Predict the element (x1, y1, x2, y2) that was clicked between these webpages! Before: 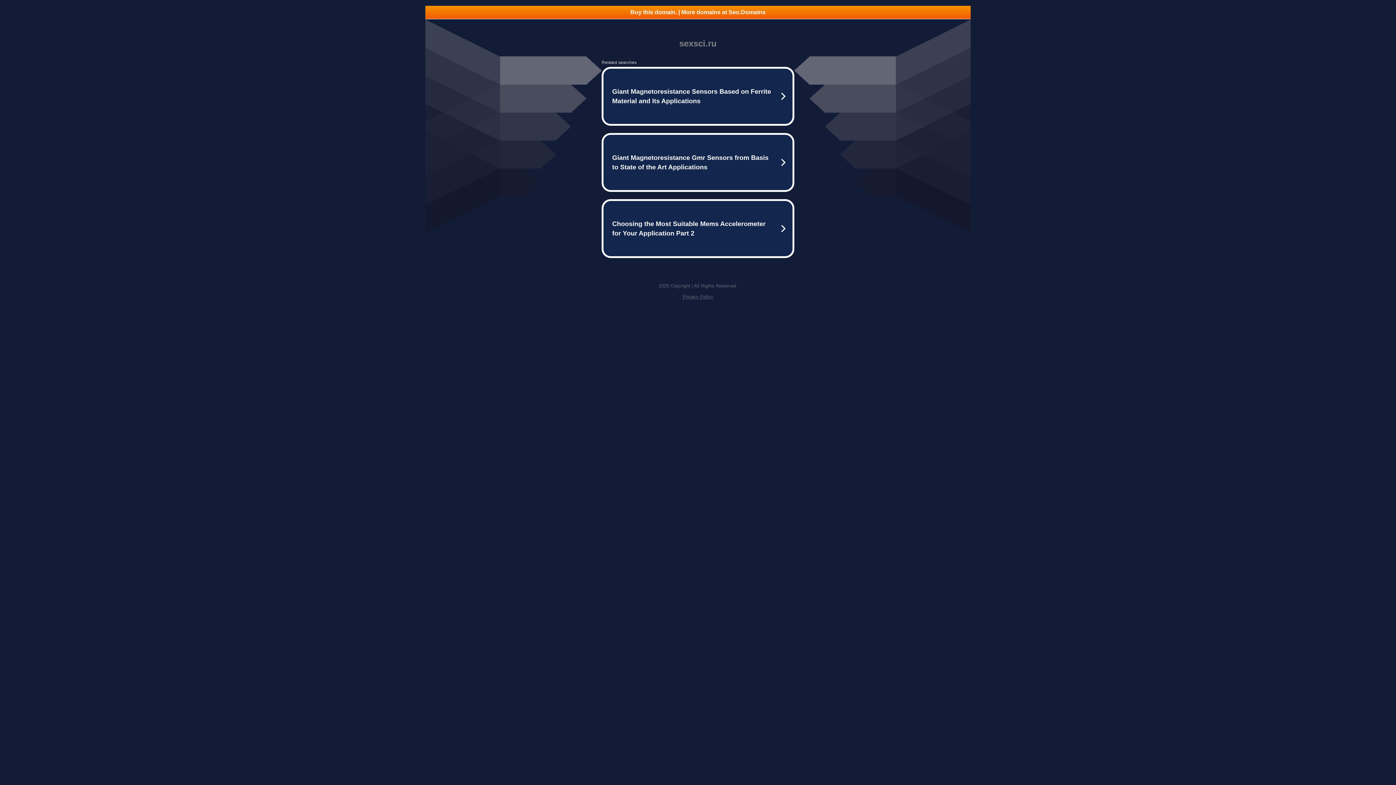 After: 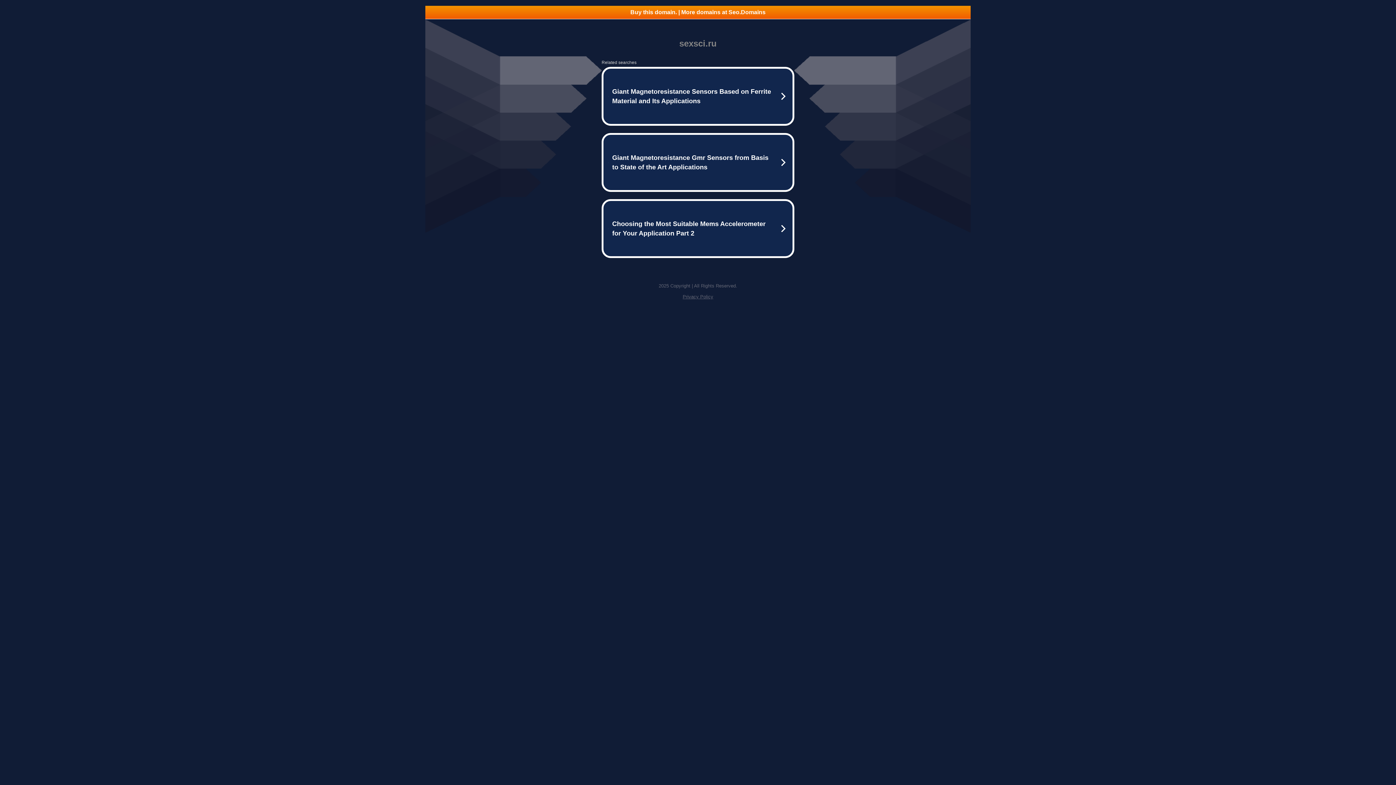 Action: label: Privacy Policy bbox: (682, 294, 713, 299)